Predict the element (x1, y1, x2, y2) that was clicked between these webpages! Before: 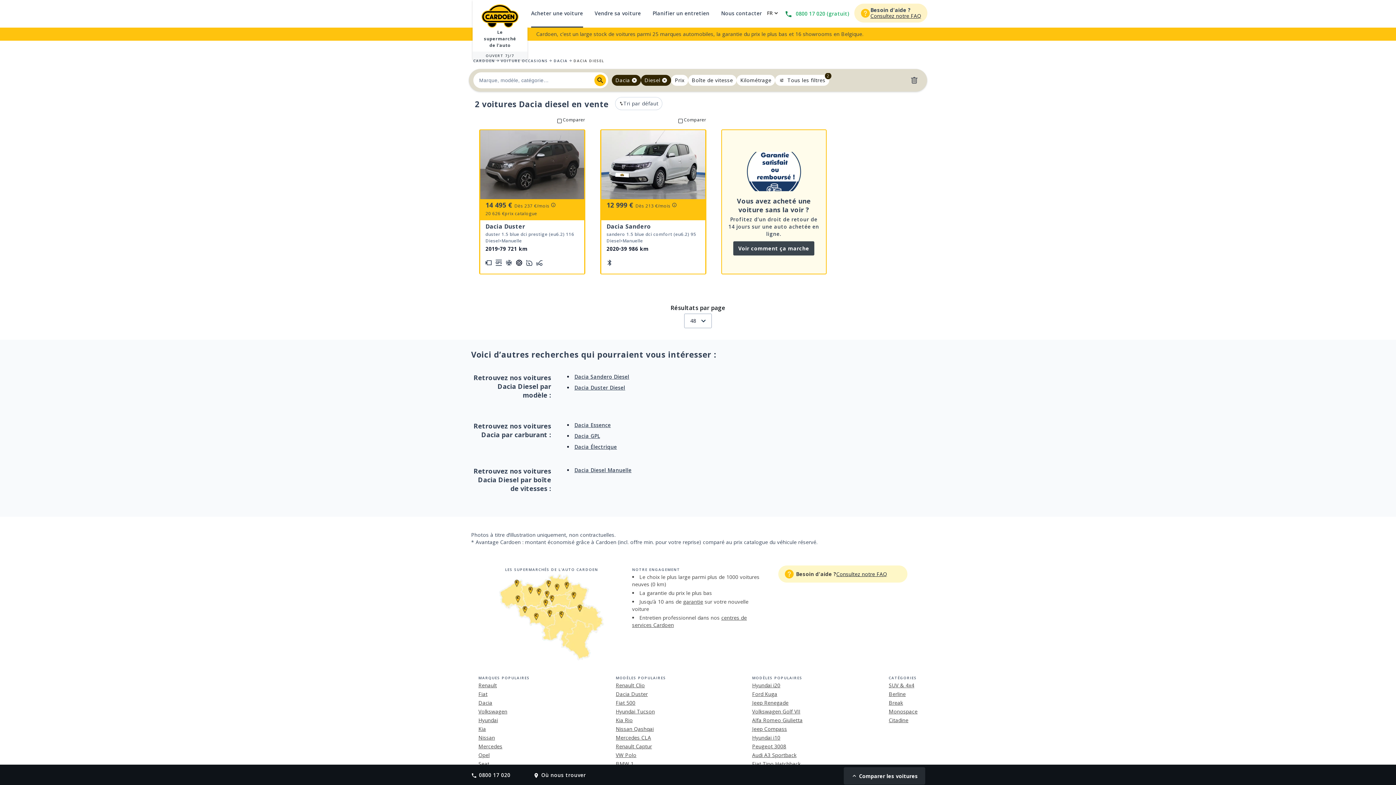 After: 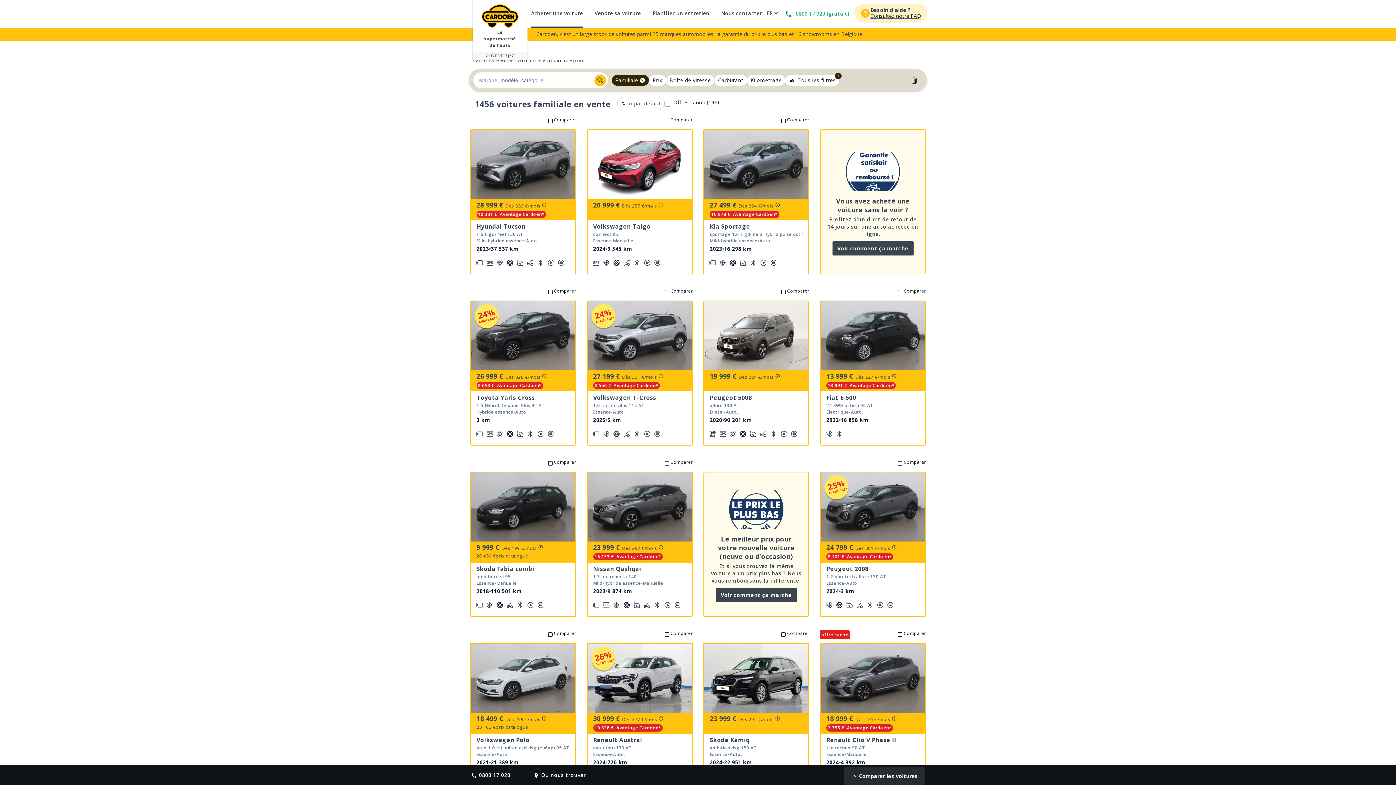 Action: label: Monospace bbox: (888, 708, 917, 715)